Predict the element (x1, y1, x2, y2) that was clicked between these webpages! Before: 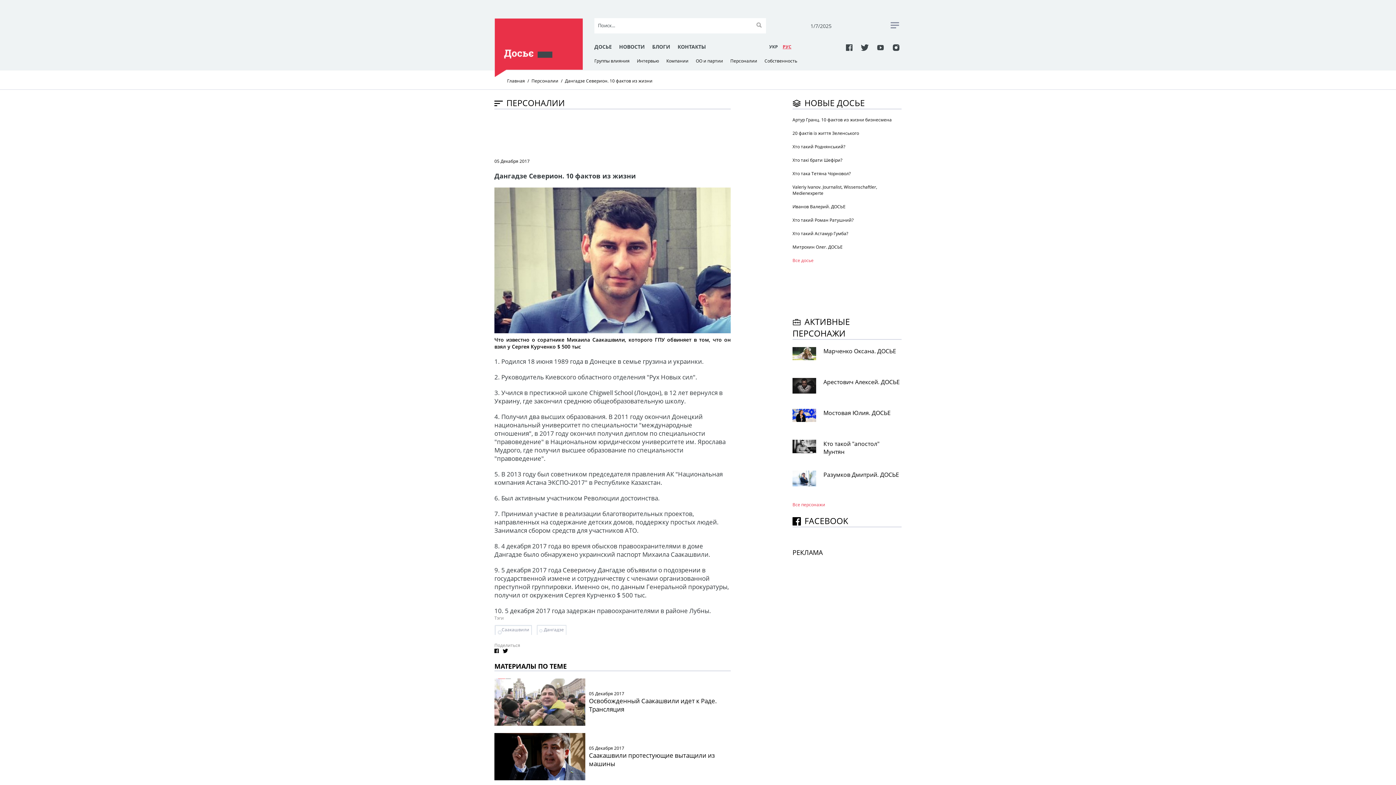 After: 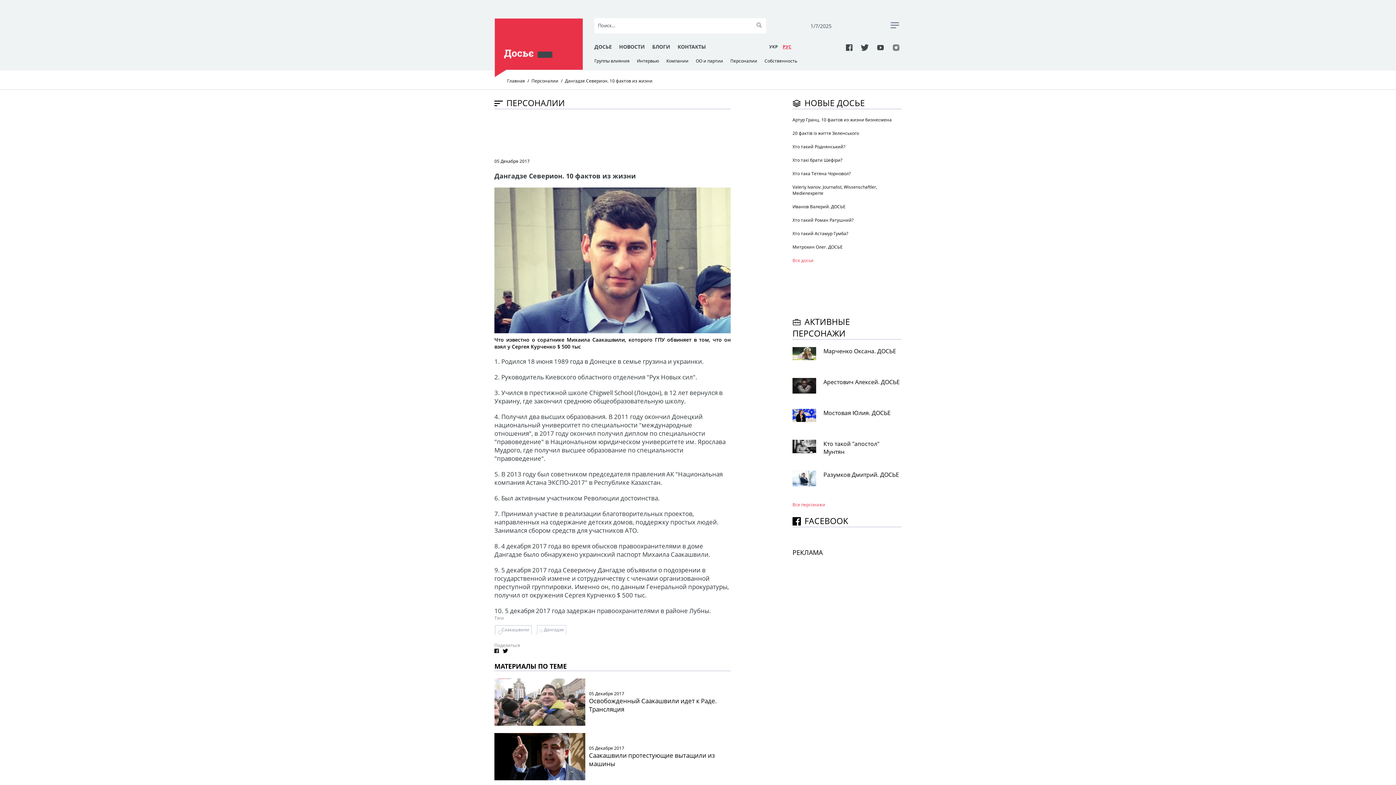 Action: bbox: (890, 40, 901, 51)